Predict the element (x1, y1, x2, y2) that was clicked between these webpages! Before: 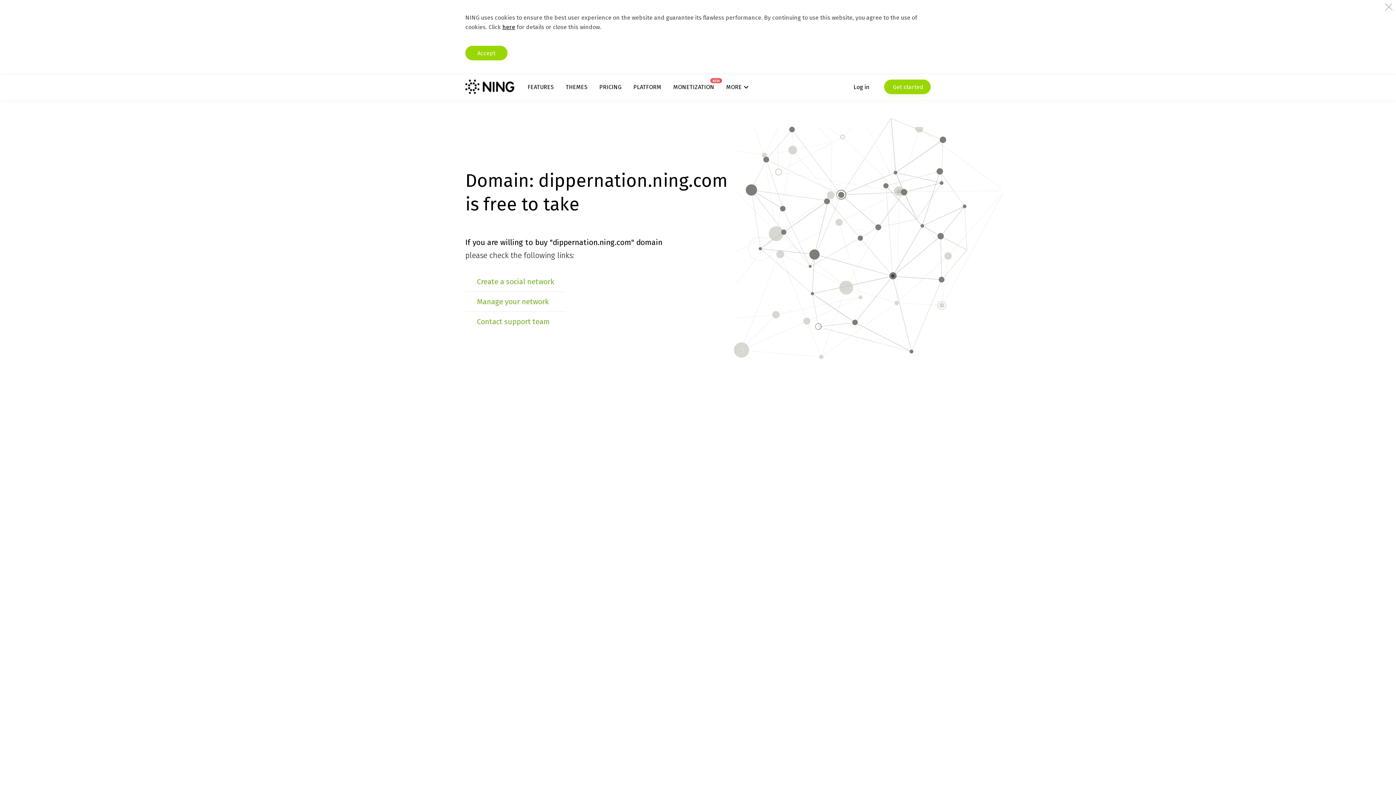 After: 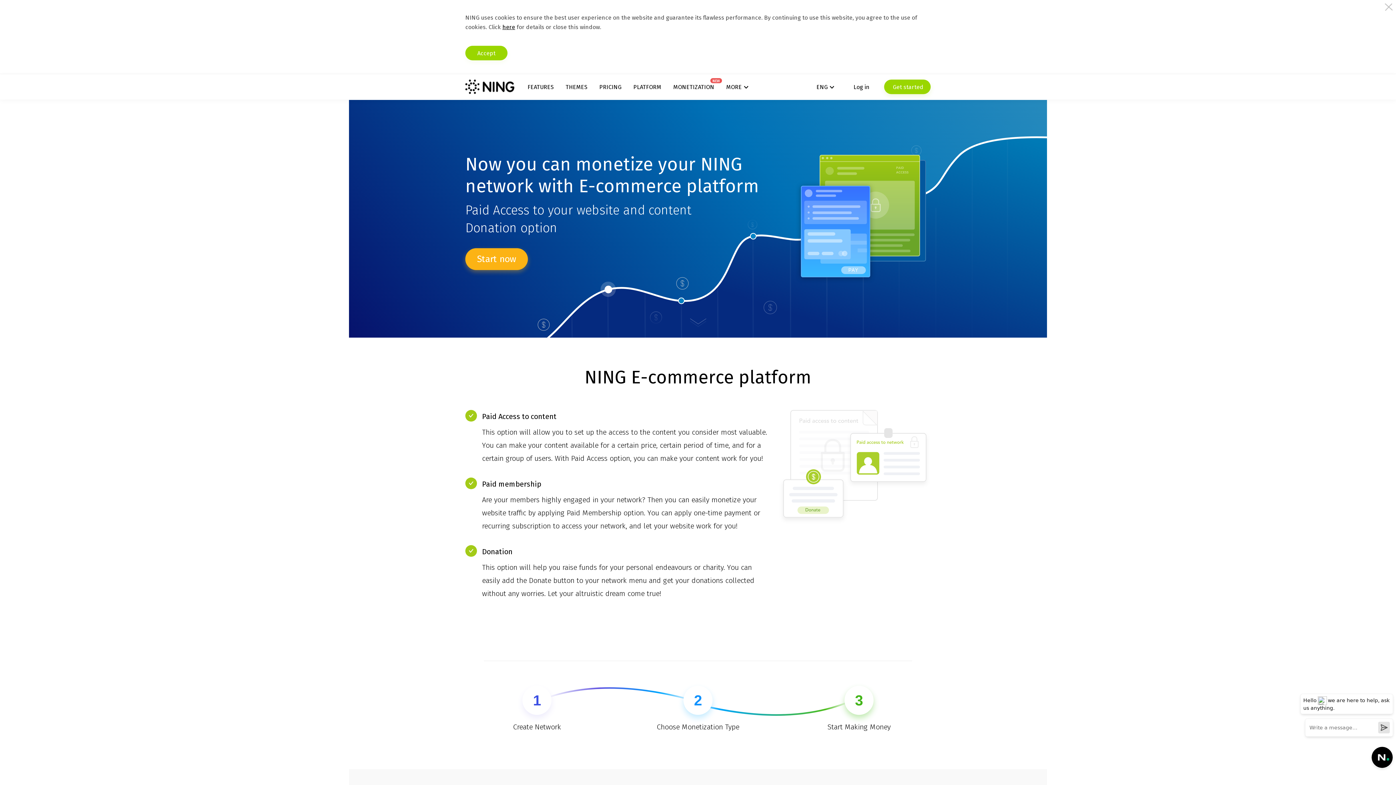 Action: bbox: (673, 83, 714, 90) label: MONETIZATION
NEW